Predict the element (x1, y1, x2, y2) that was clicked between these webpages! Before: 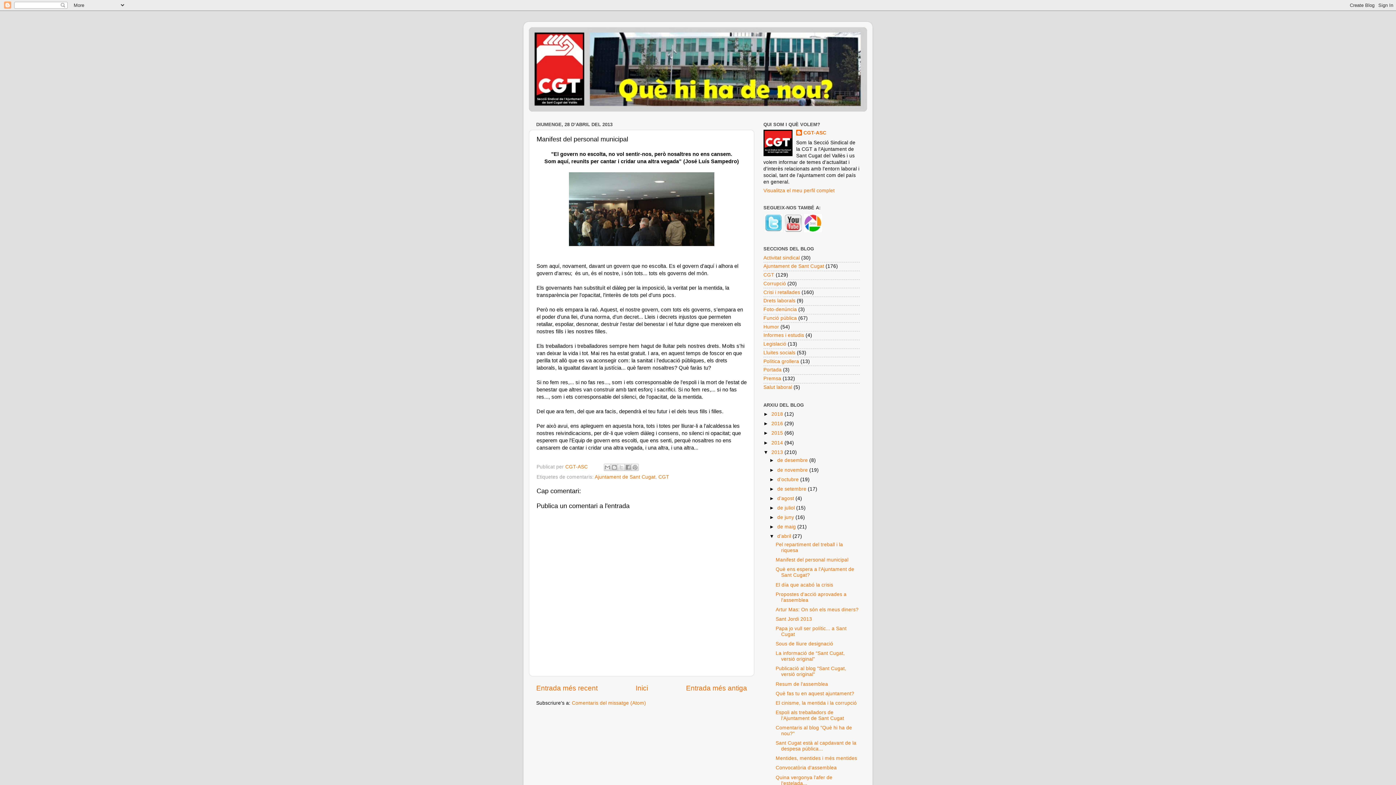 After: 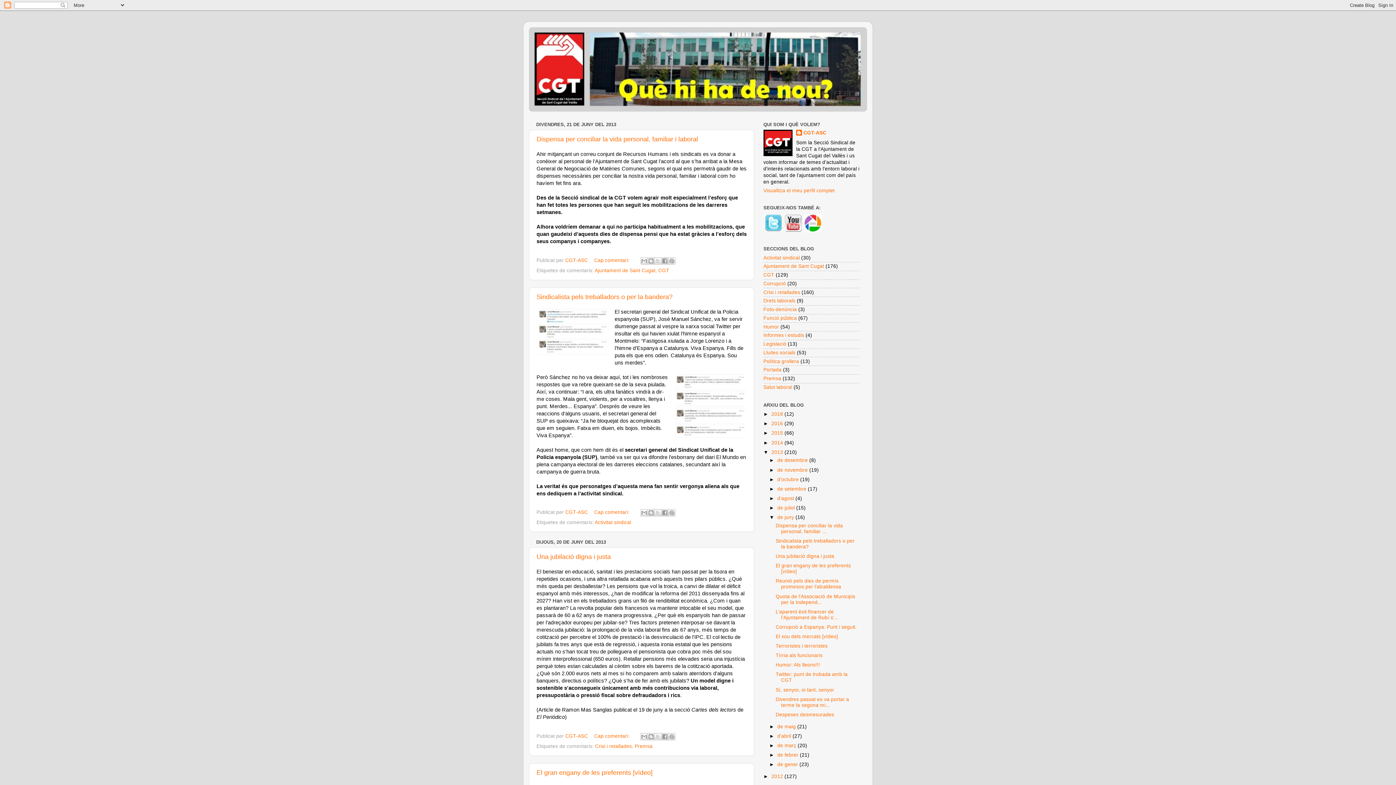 Action: label: de juny  bbox: (777, 514, 795, 520)